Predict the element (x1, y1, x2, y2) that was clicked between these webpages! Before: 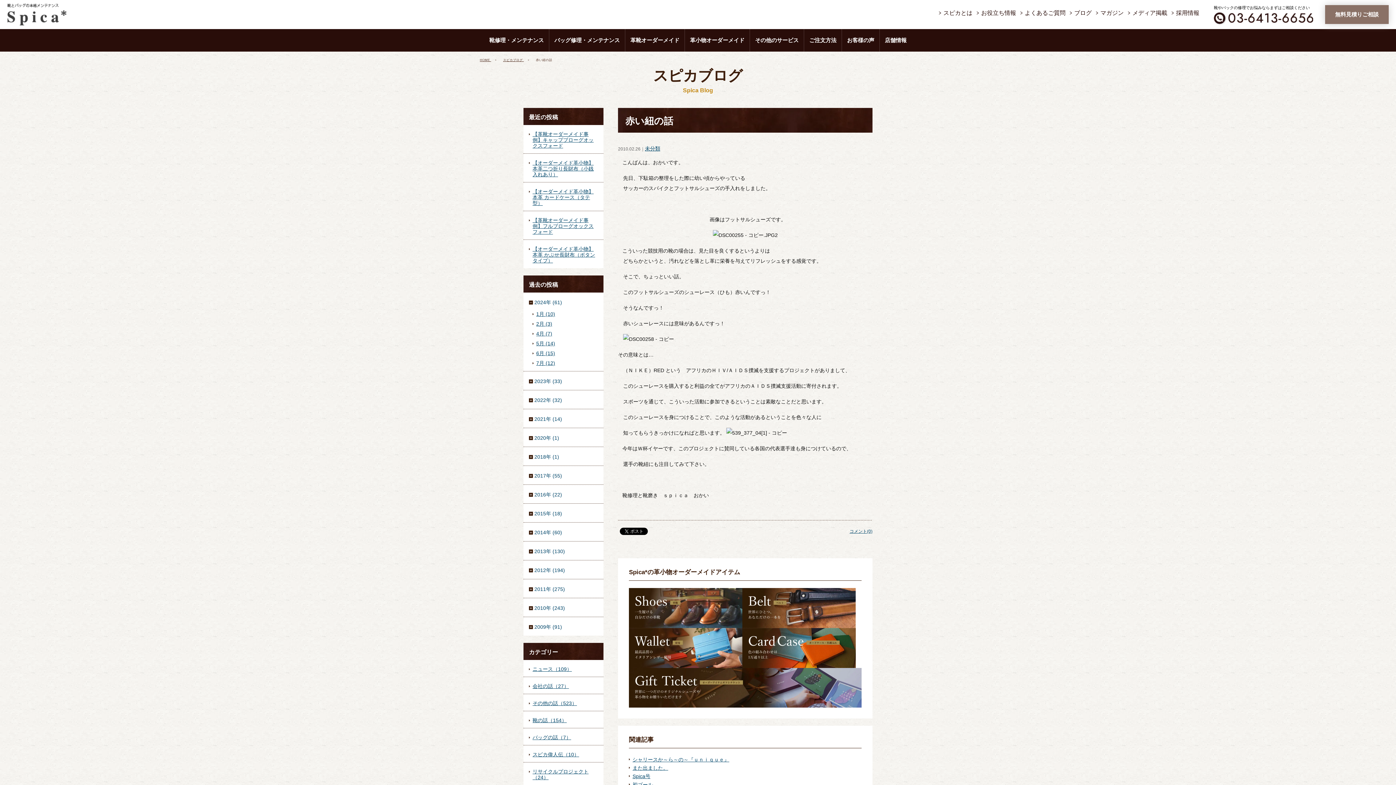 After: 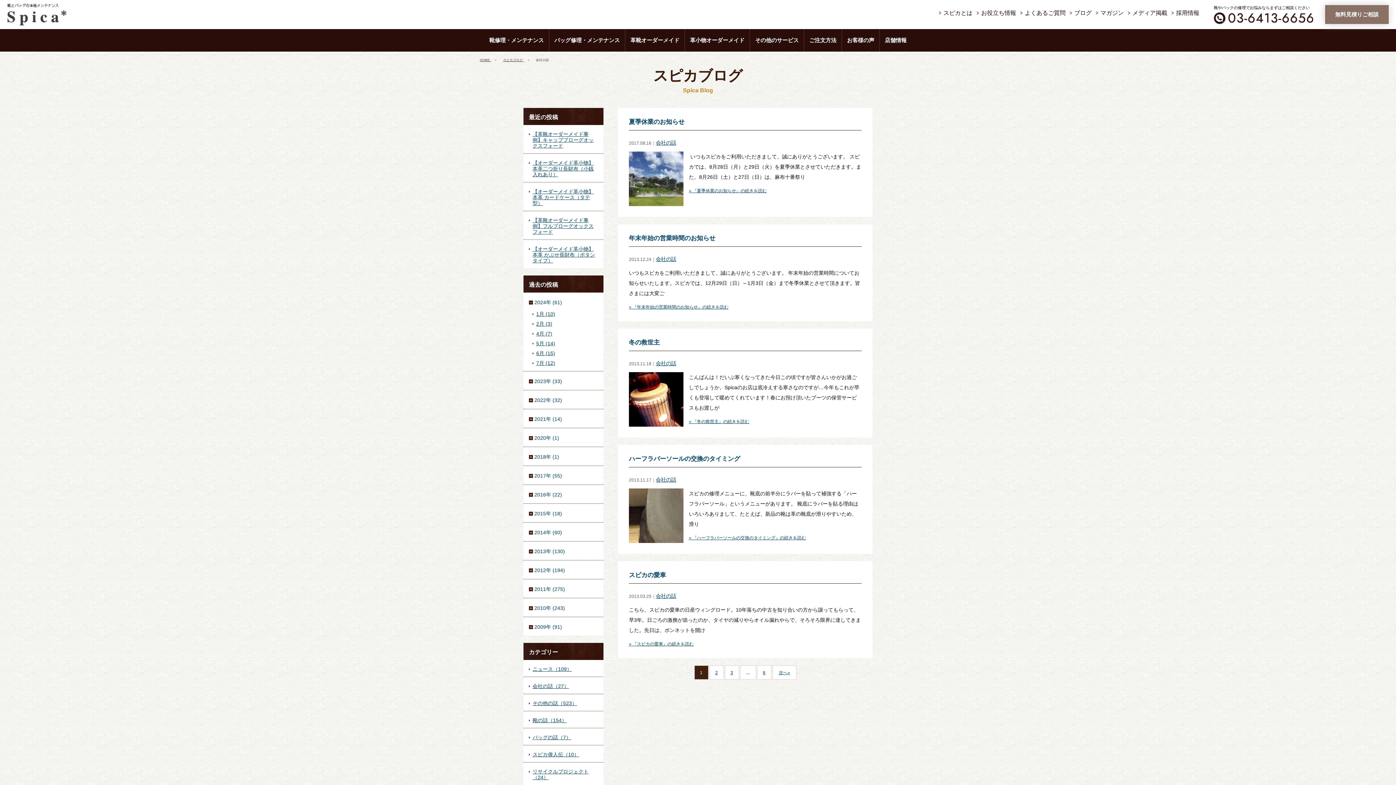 Action: label: 会社の話（27） bbox: (523, 677, 603, 694)